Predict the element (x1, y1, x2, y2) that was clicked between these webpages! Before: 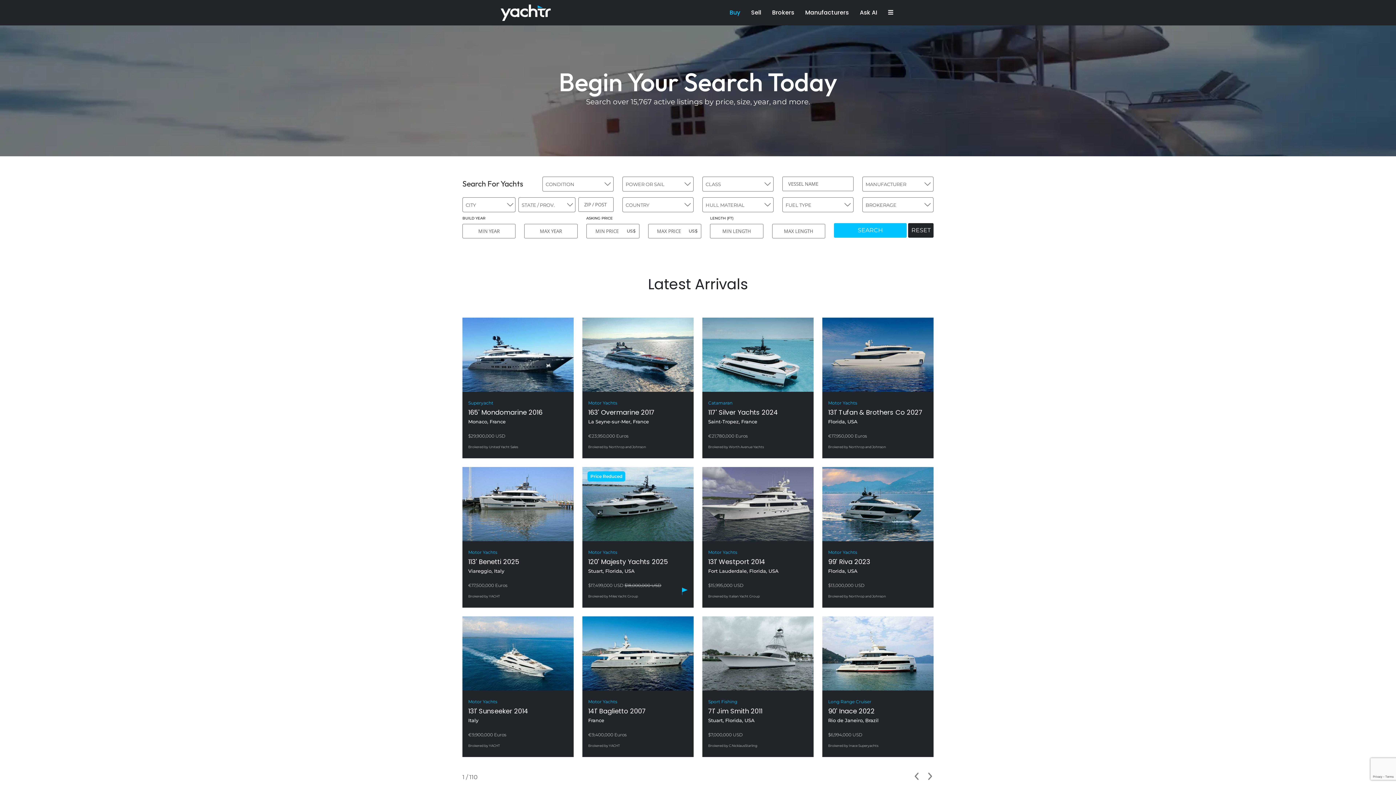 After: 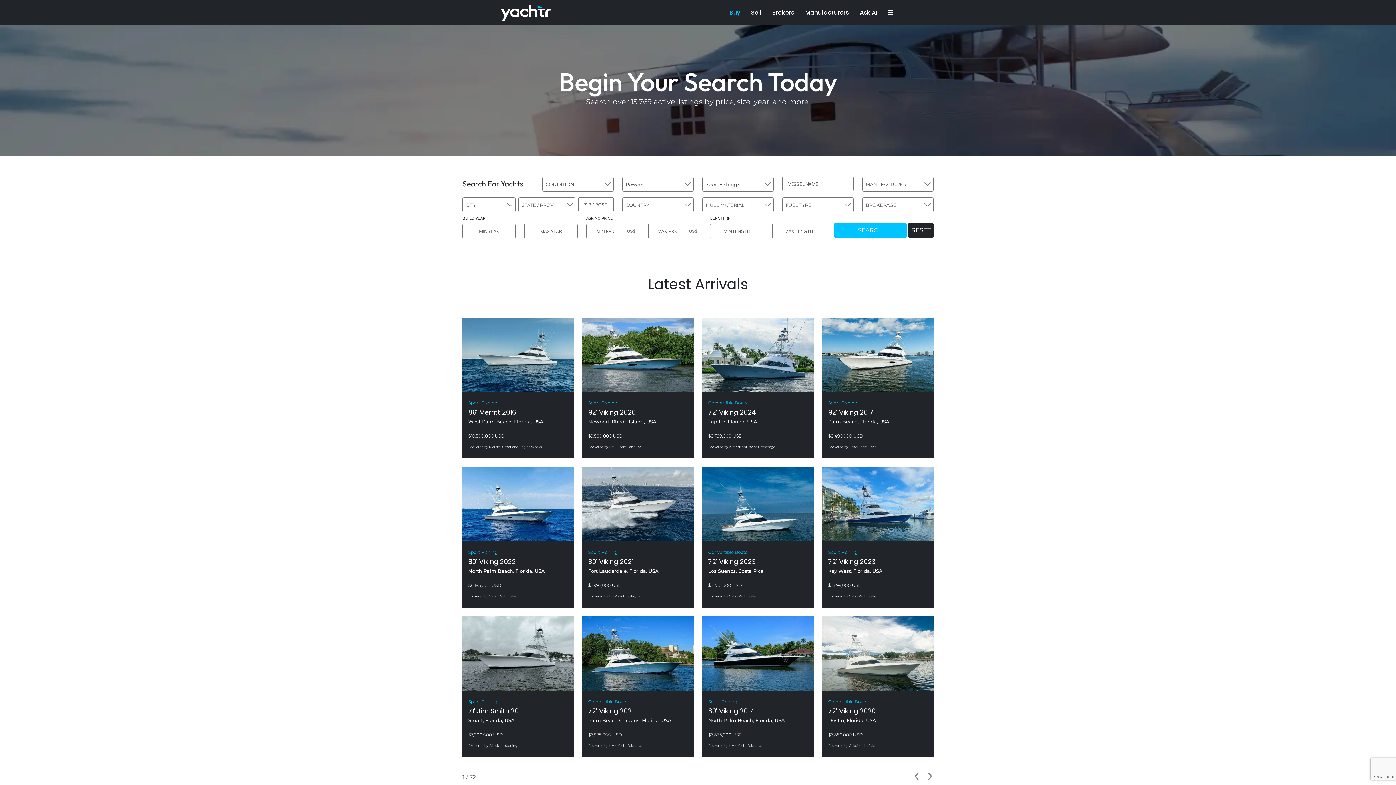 Action: label: Sport Fishing bbox: (708, 696, 808, 707)